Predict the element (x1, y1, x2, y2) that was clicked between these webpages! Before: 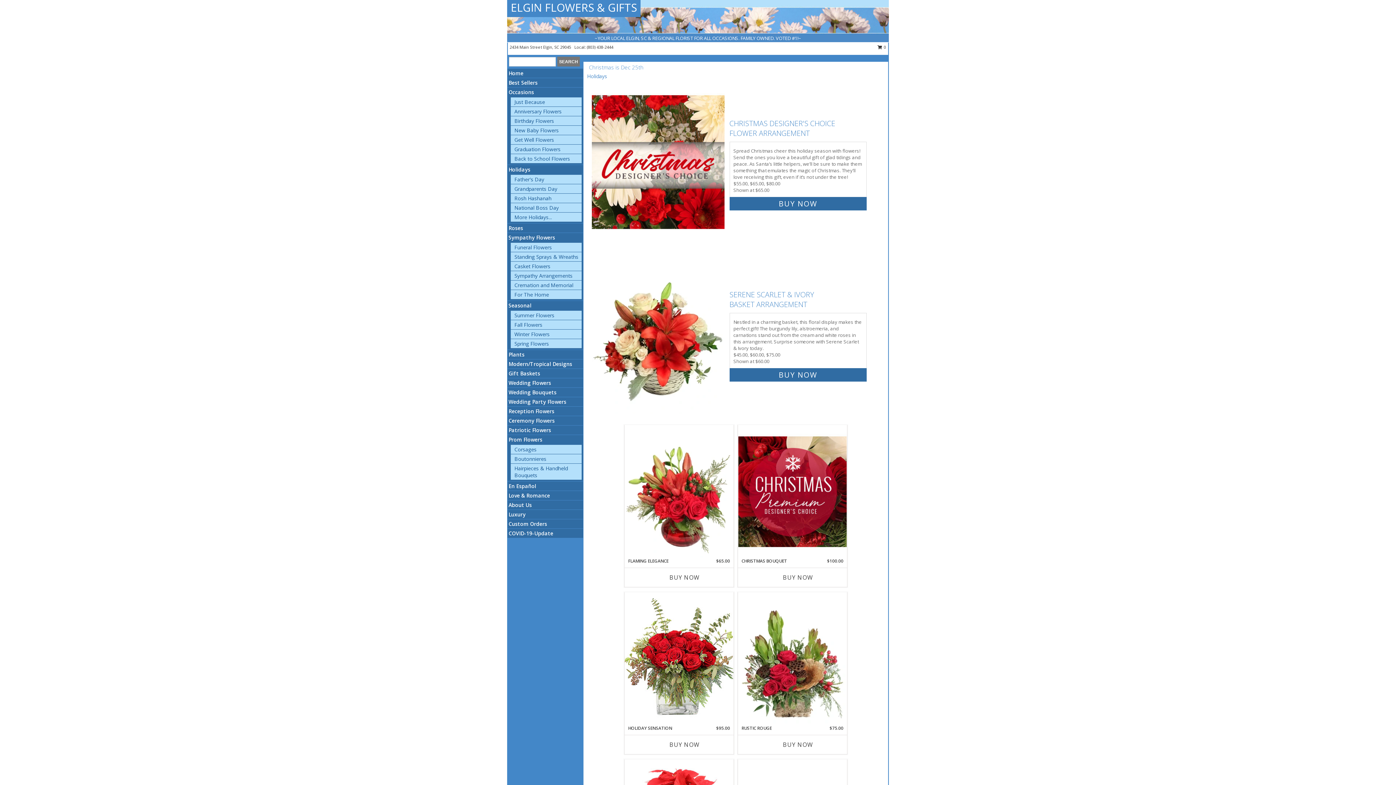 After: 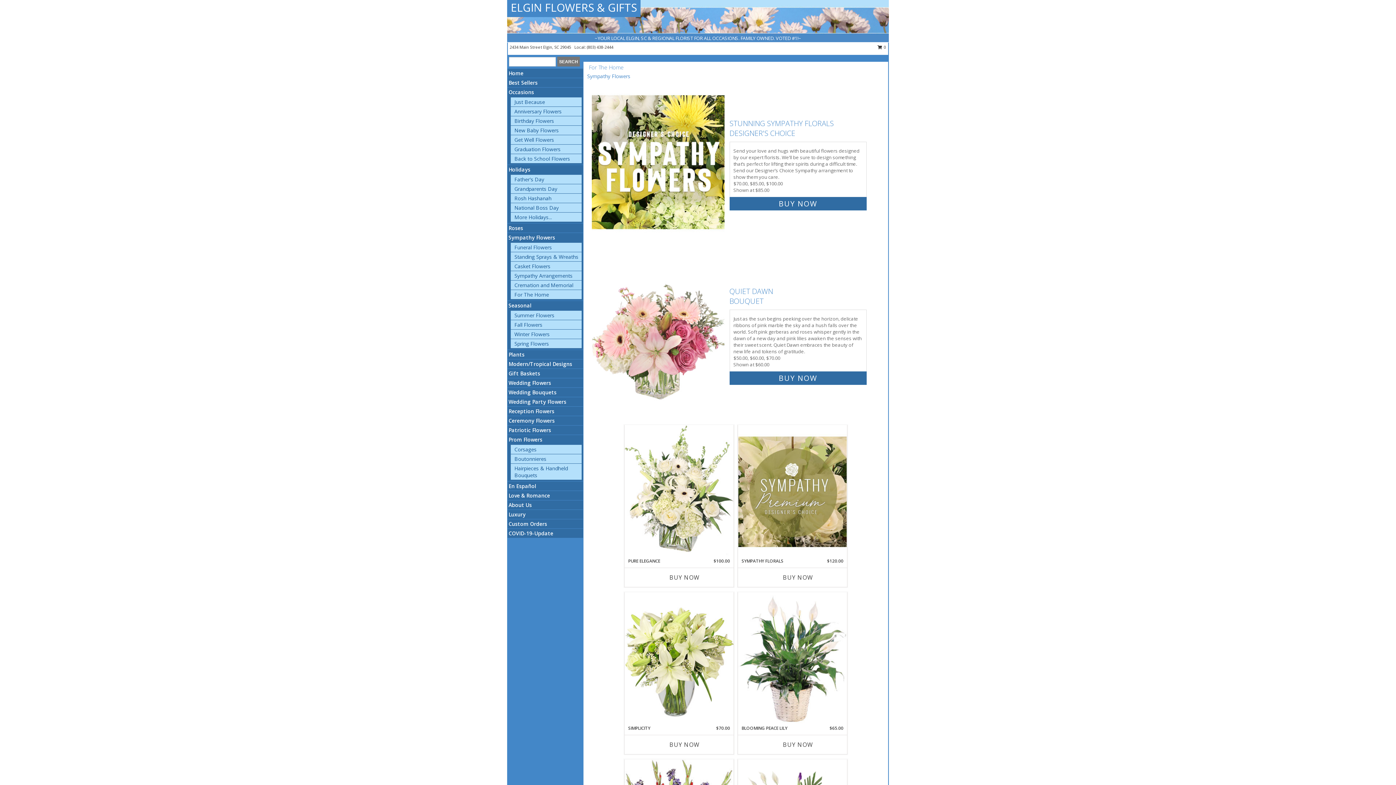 Action: bbox: (514, 291, 549, 298) label: For The Home